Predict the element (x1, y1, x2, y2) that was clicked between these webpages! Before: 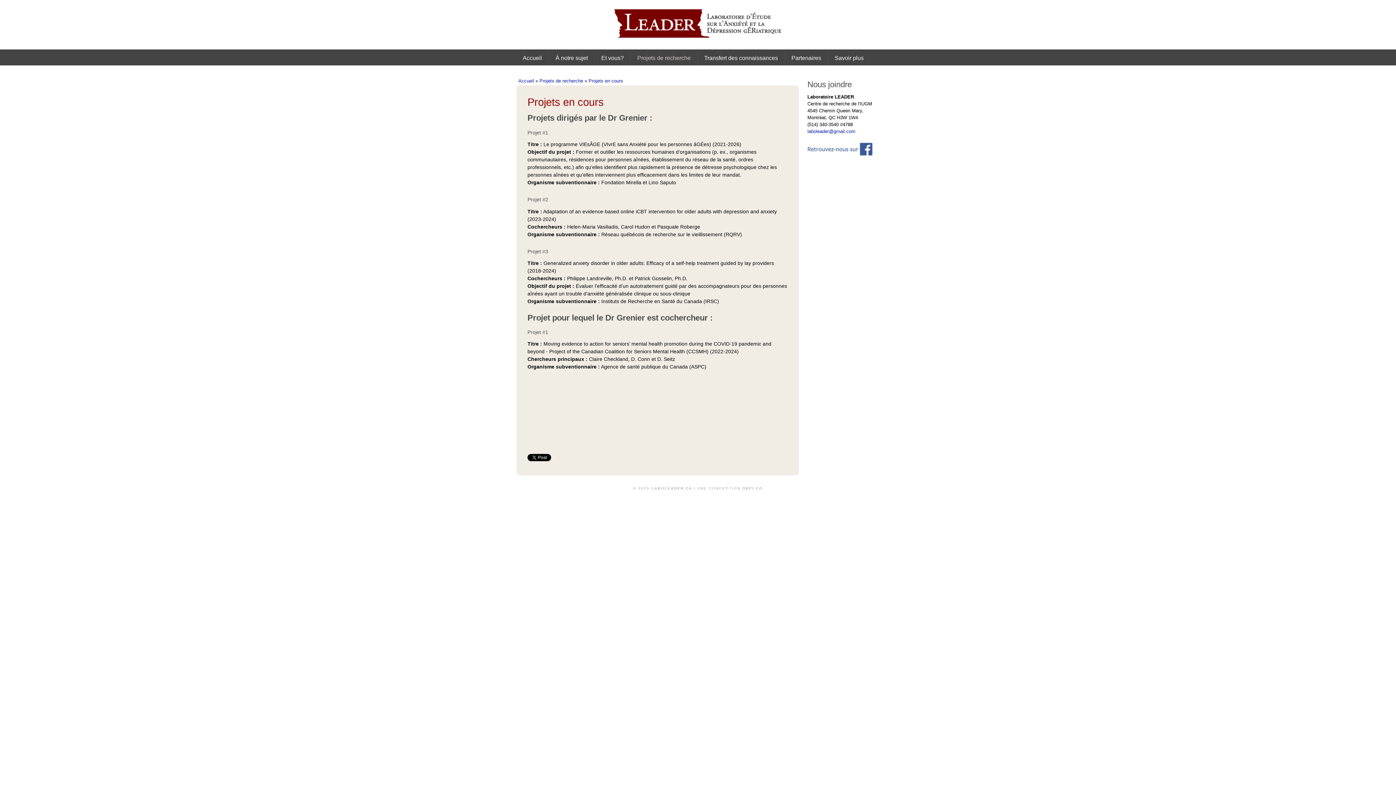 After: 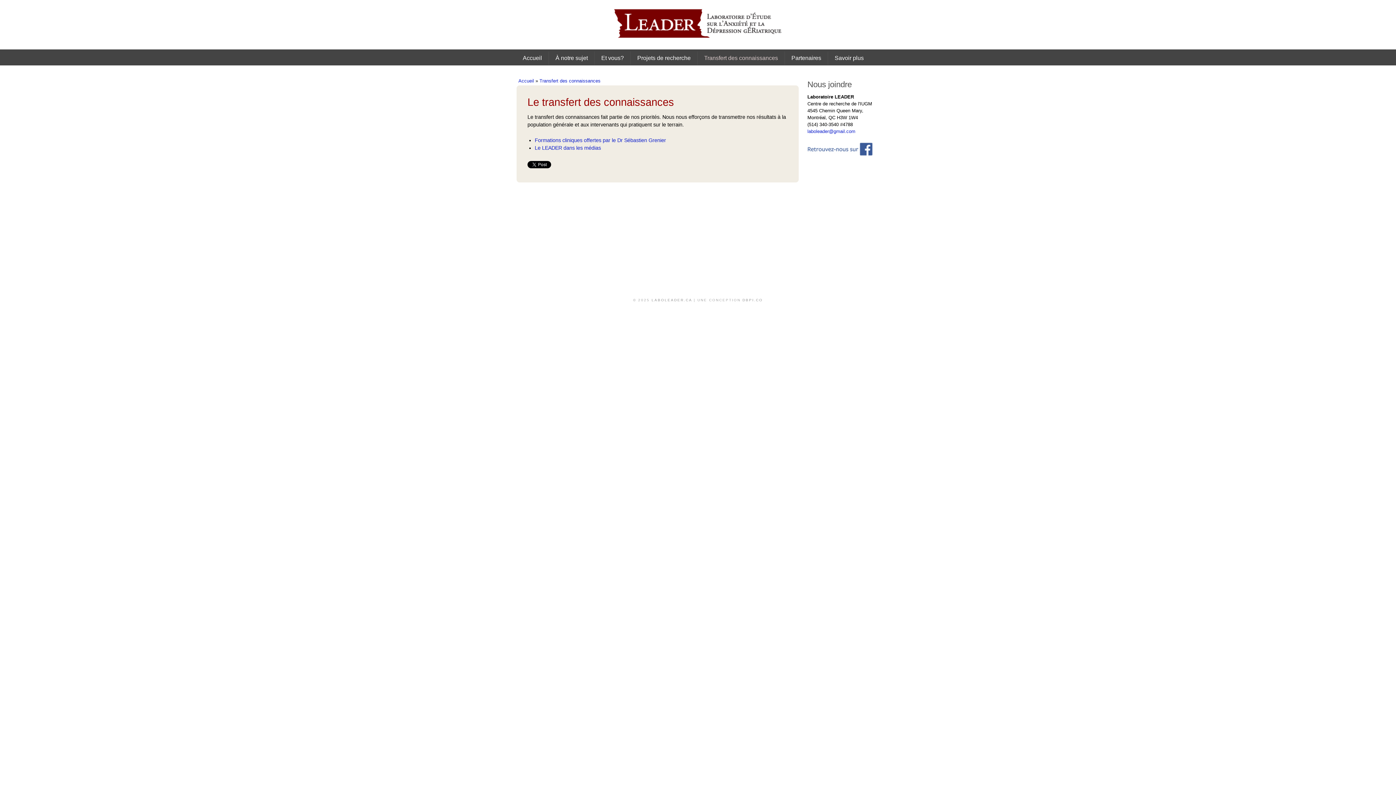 Action: label: Transfert des connaissances bbox: (704, 54, 778, 61)